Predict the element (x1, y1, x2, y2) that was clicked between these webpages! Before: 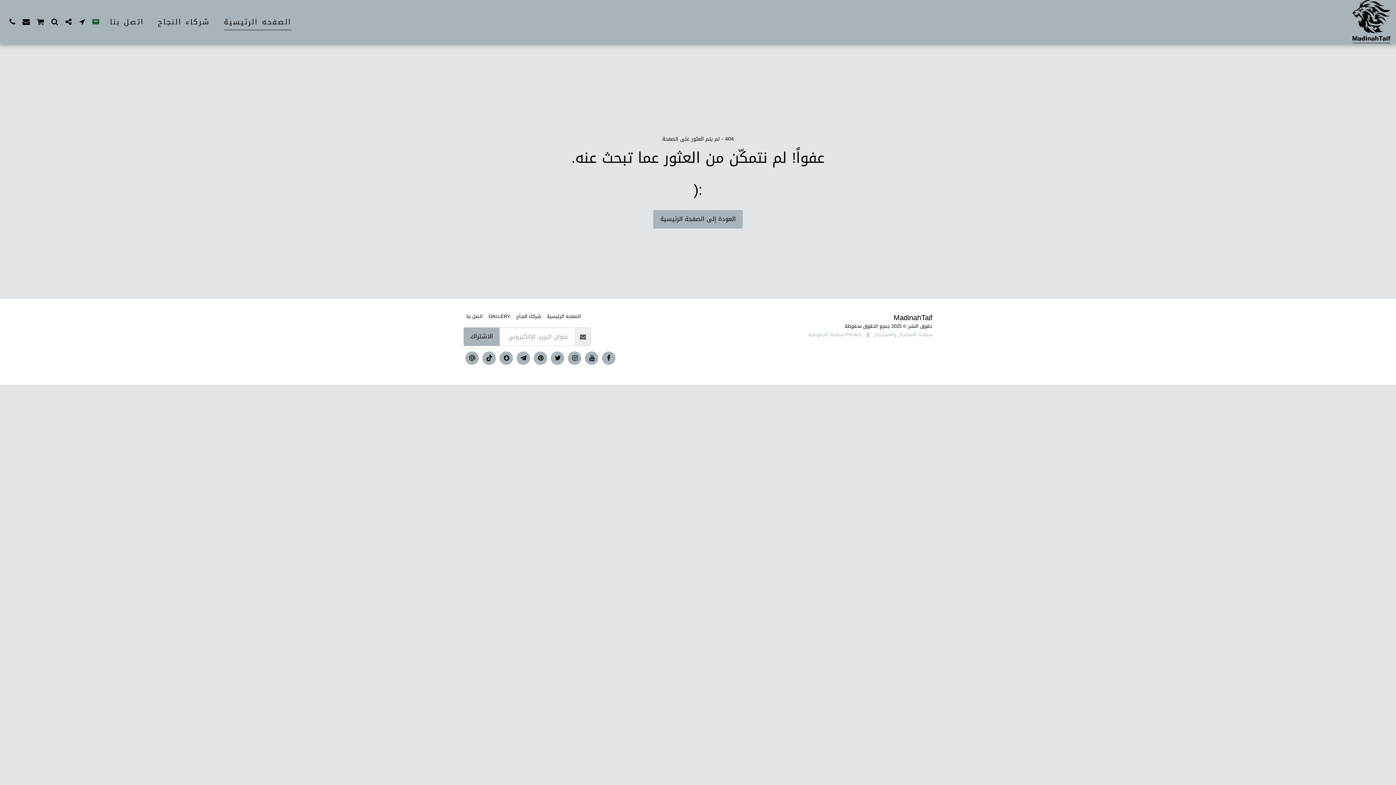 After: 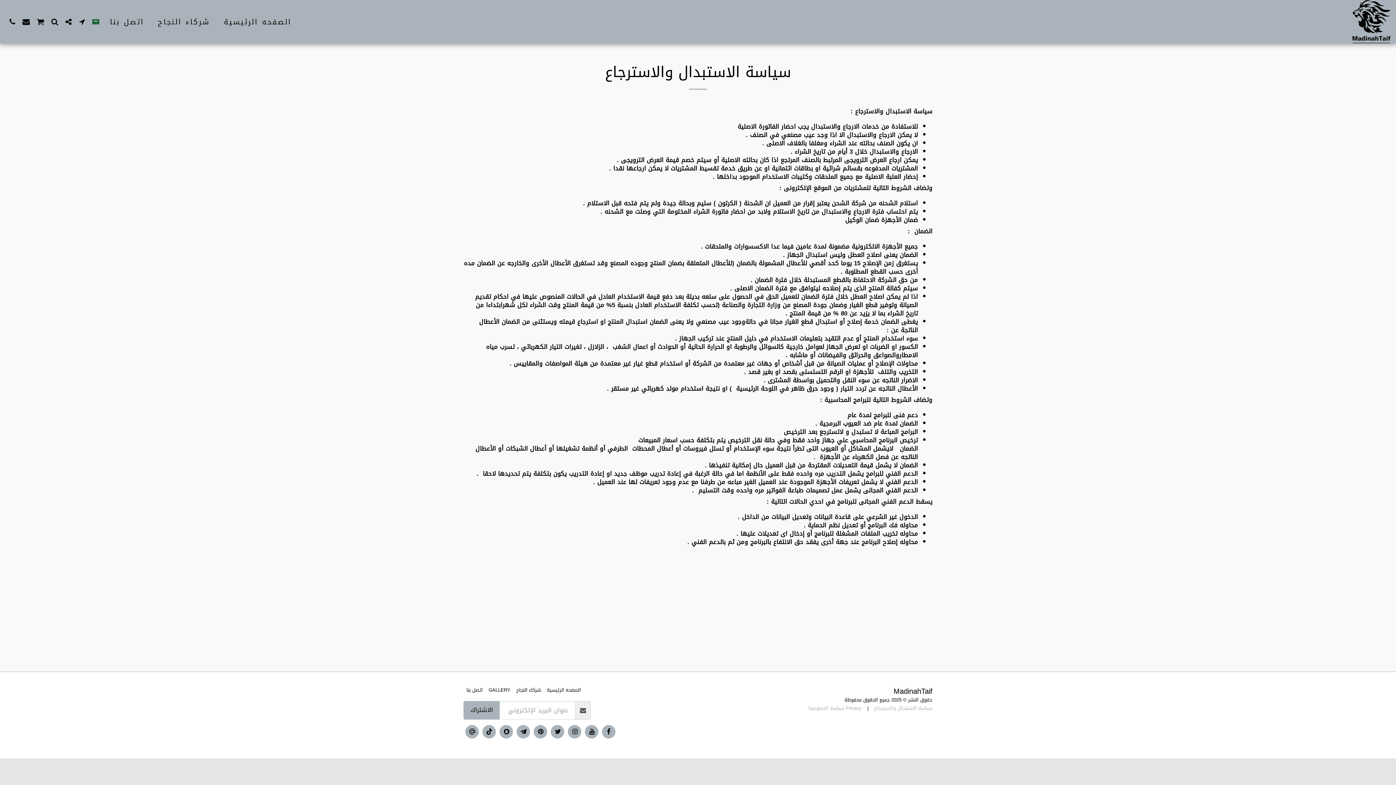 Action: bbox: (874, 330, 932, 339) label: سياسة الاستبدال والاسترجاع